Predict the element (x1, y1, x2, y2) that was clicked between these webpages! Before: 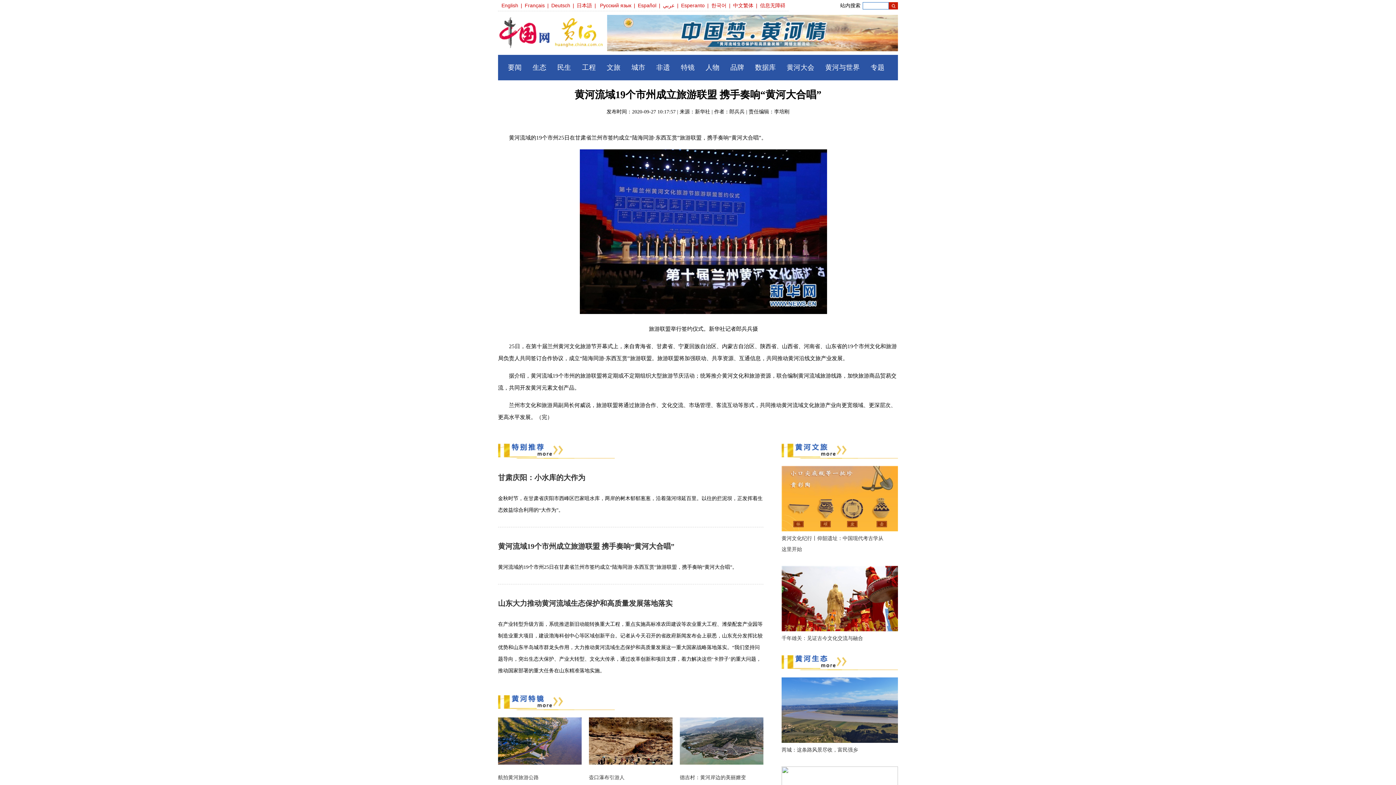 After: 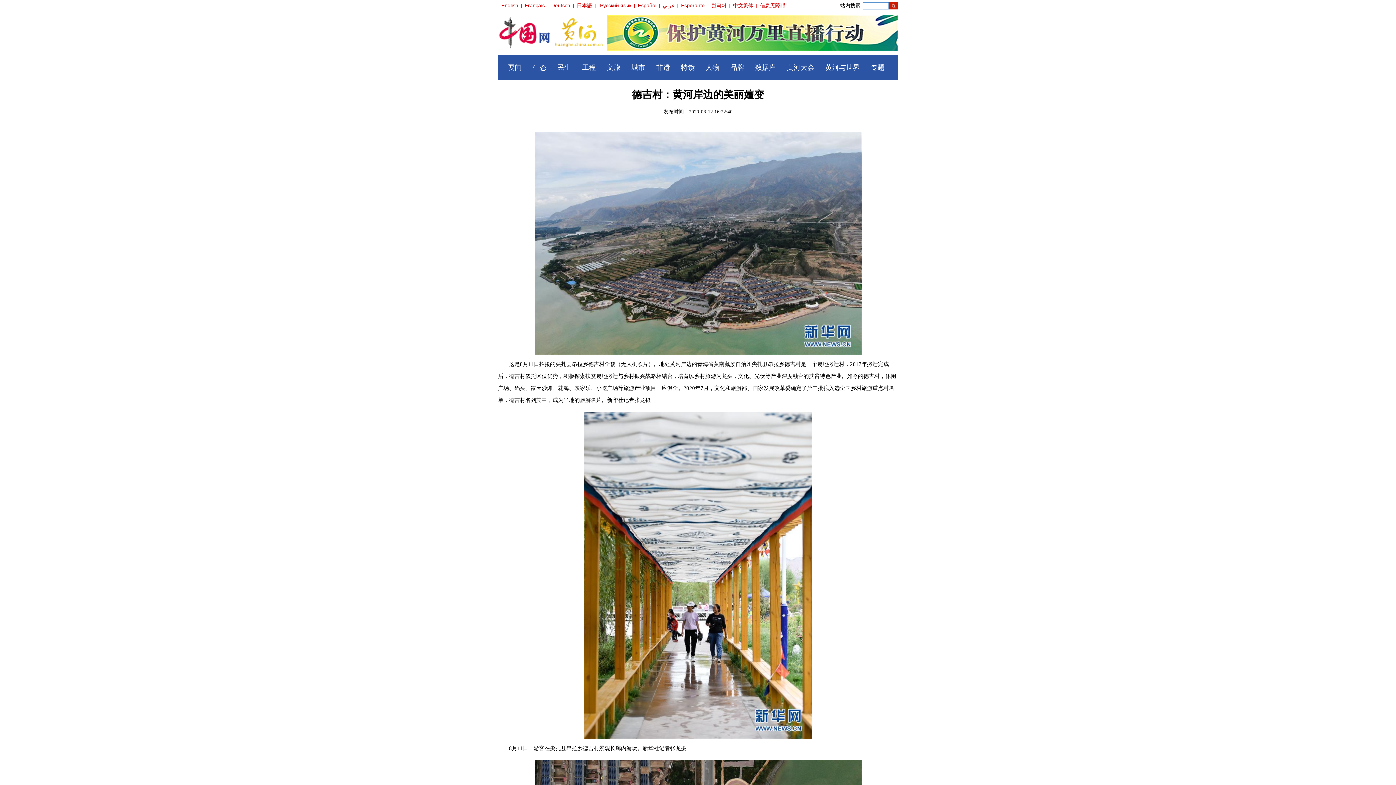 Action: bbox: (680, 764, 763, 769)